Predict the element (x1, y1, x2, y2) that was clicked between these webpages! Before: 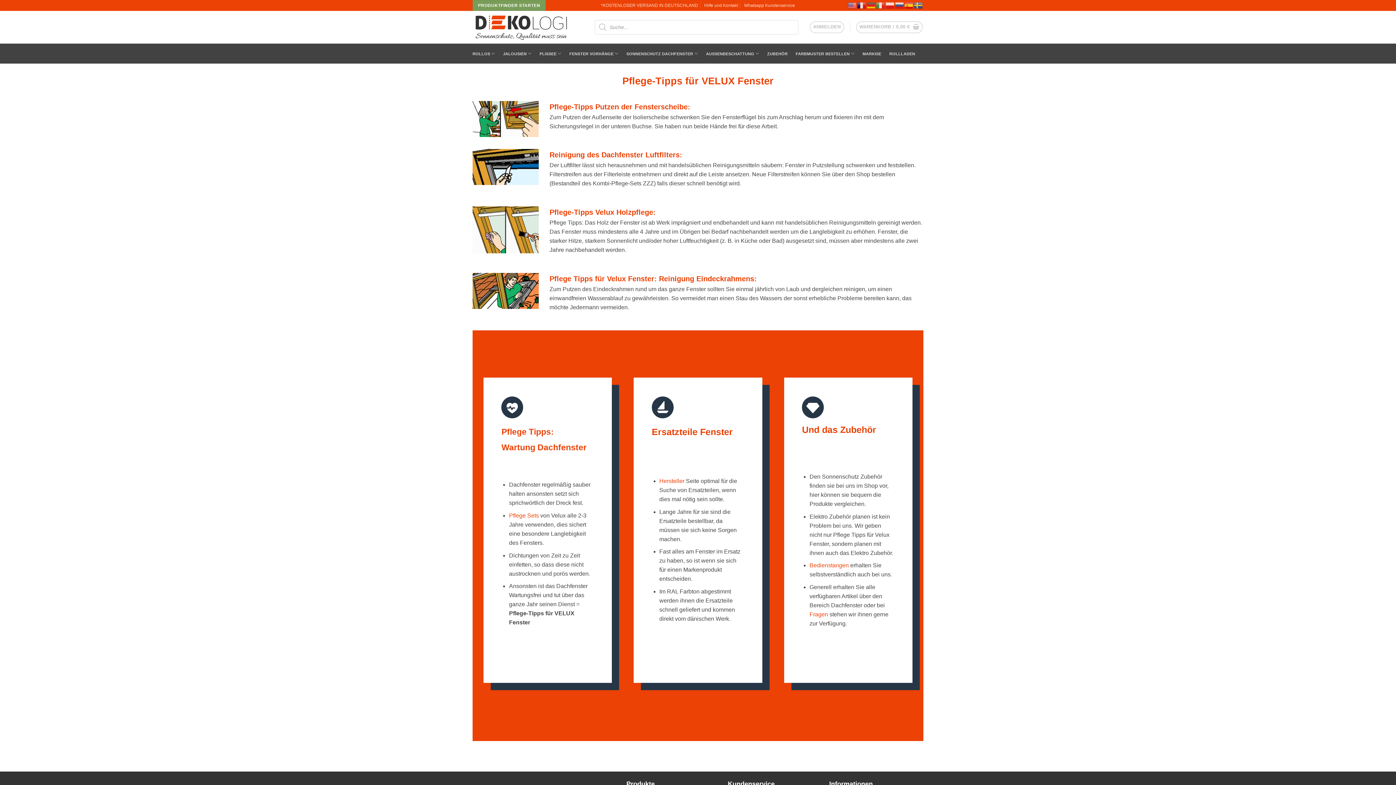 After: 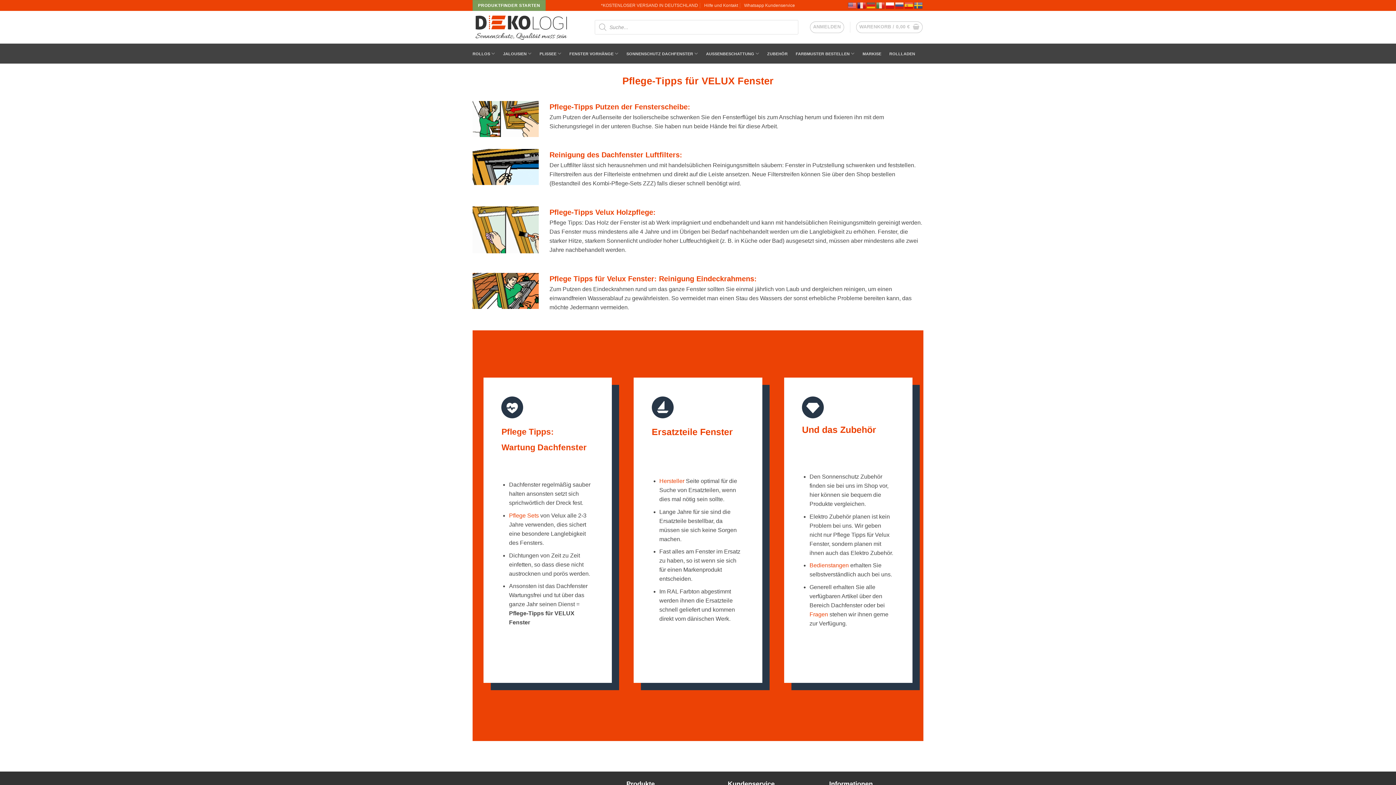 Action: bbox: (885, 2, 895, 7)